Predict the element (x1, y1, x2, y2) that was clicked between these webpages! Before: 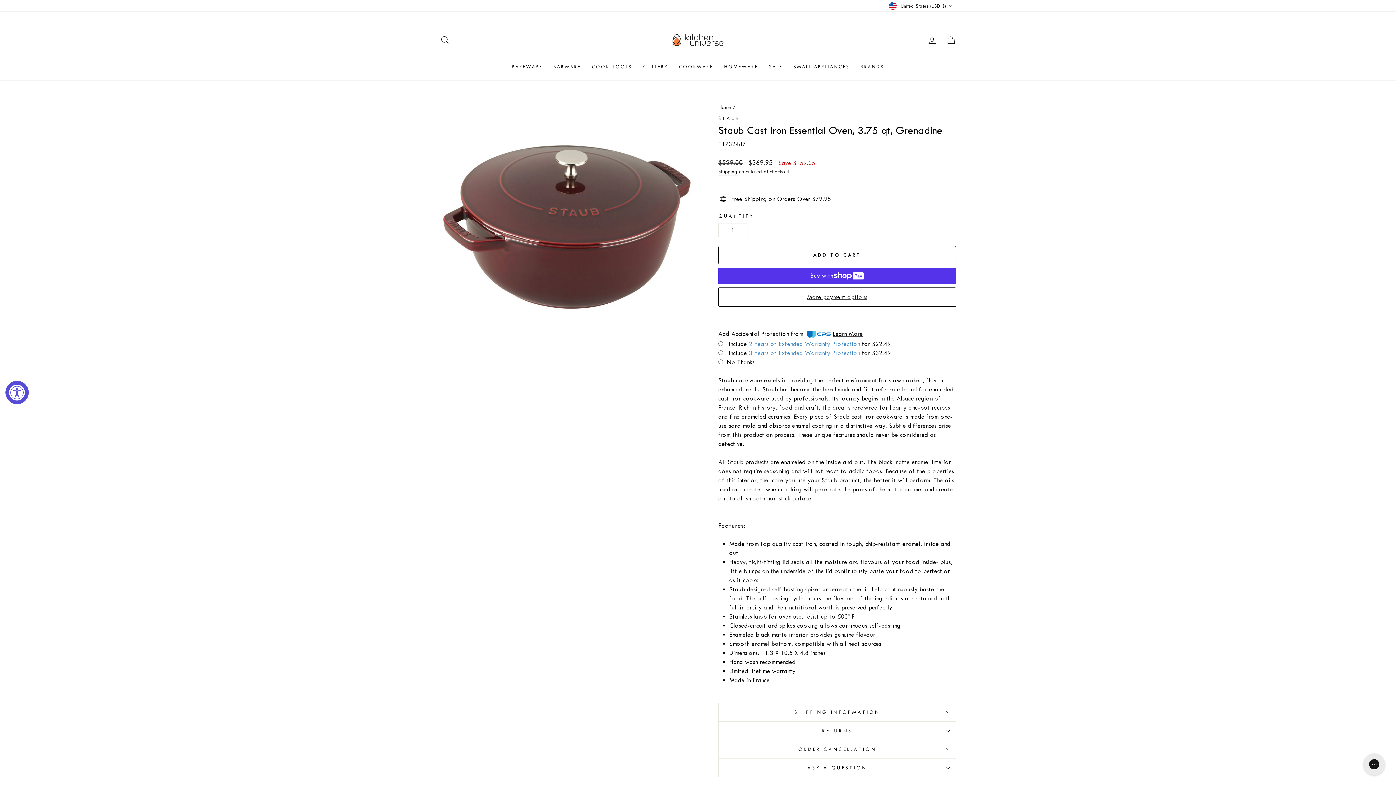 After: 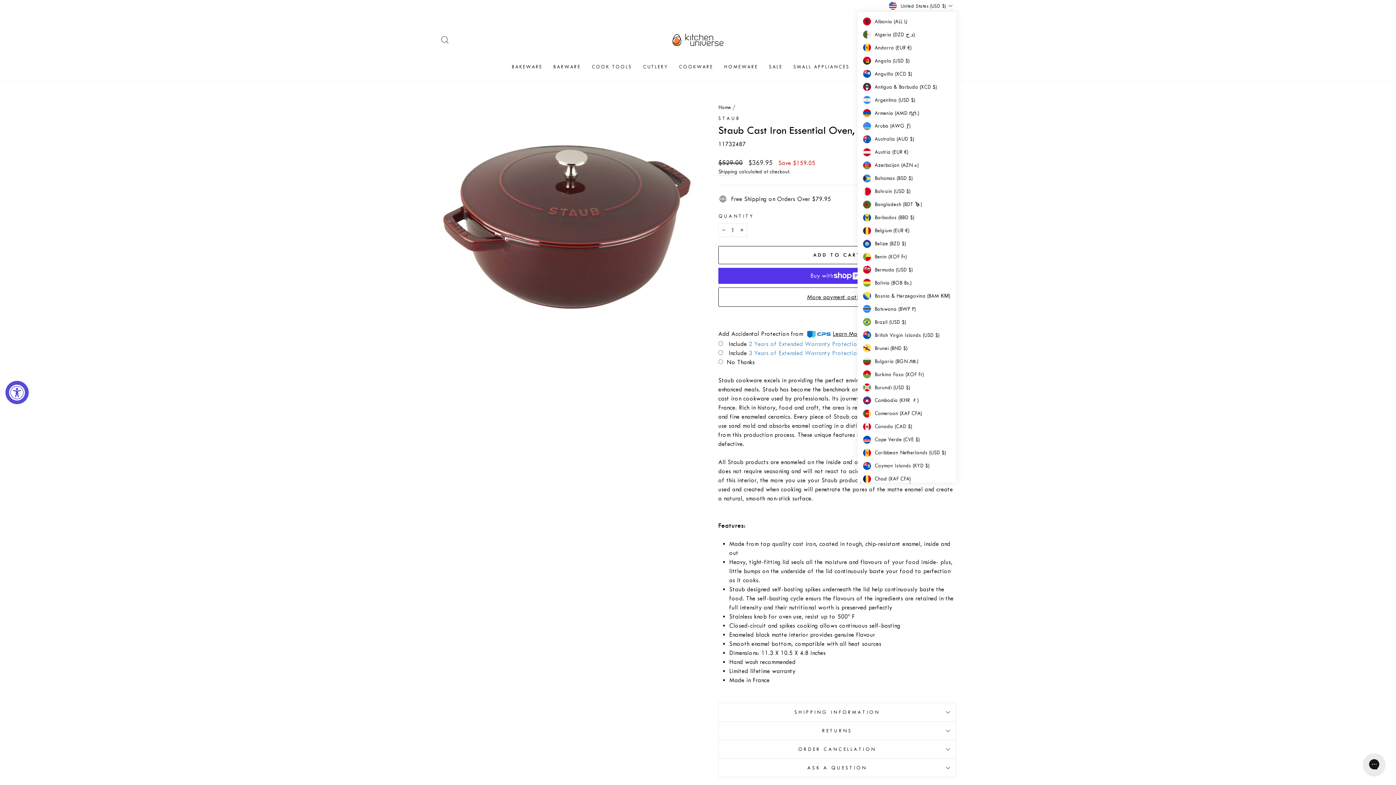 Action: bbox: (887, 0, 956, 11) label: United States (USD $)